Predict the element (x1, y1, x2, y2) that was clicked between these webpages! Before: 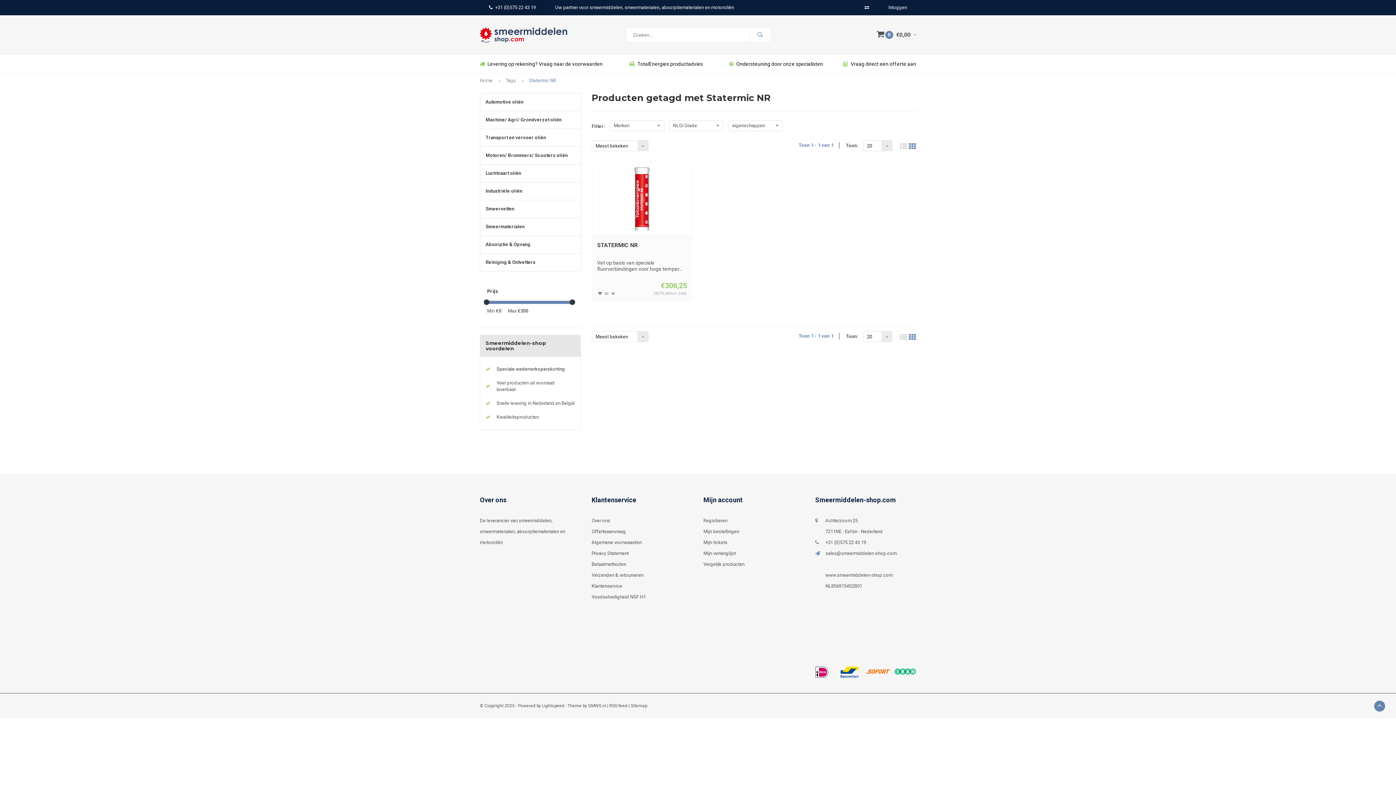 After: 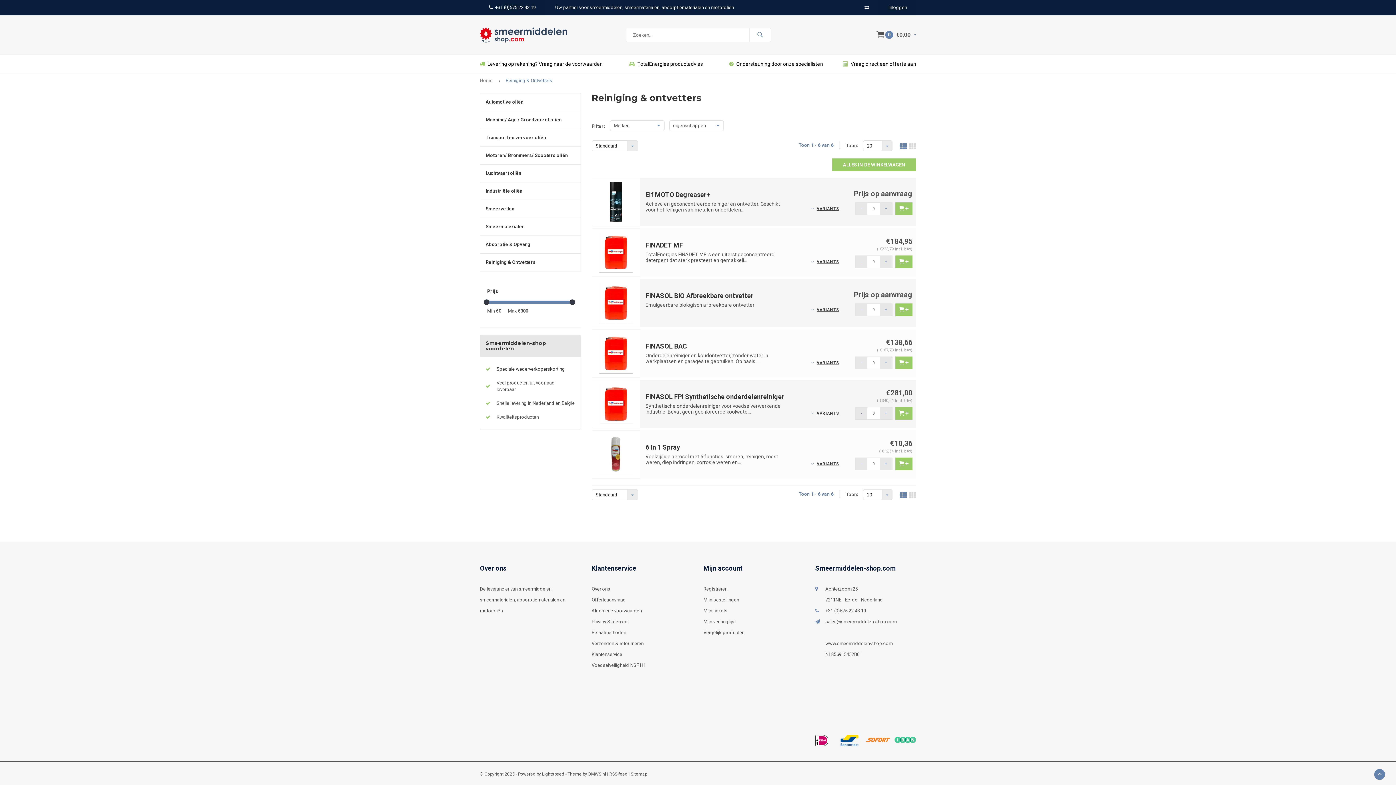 Action: bbox: (480, 253, 581, 271) label: Reiniging & Ontvetters